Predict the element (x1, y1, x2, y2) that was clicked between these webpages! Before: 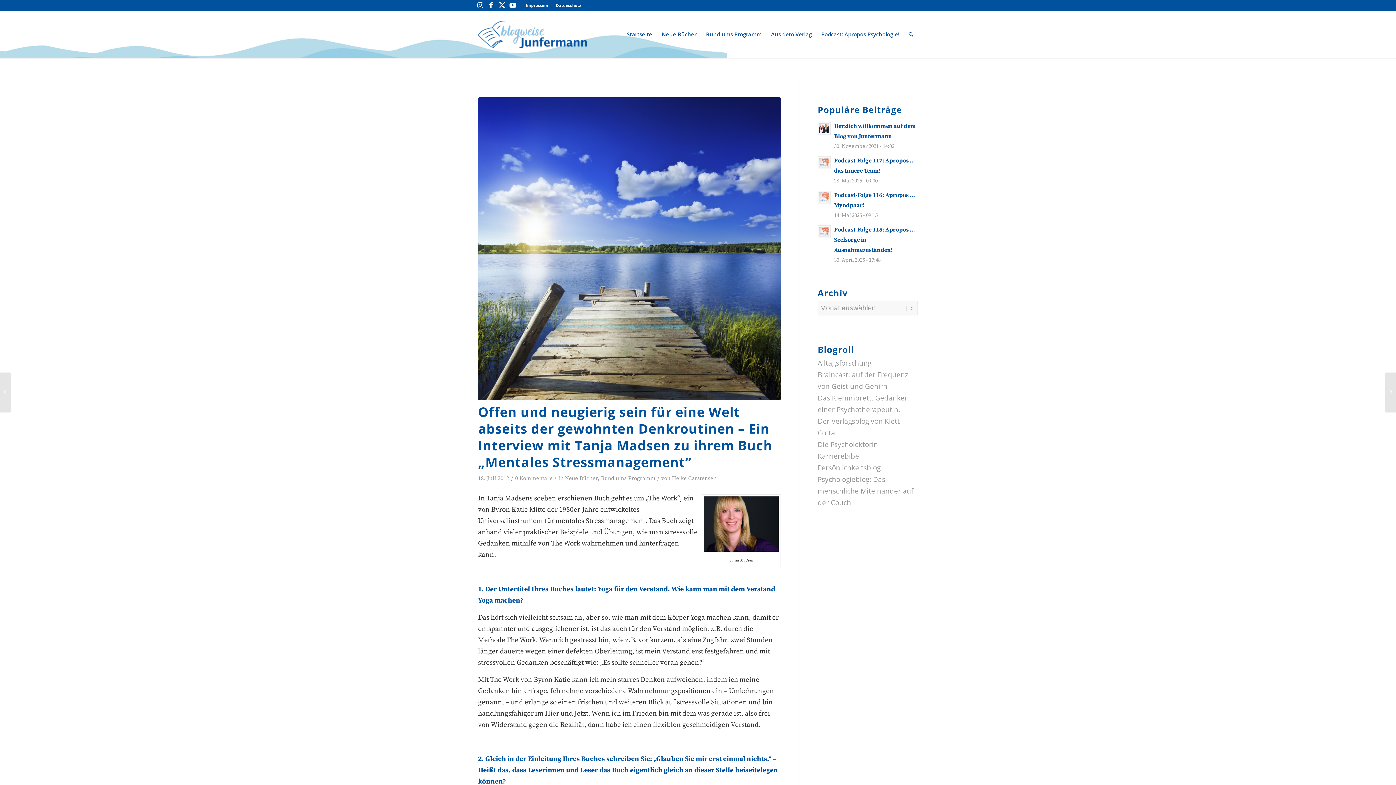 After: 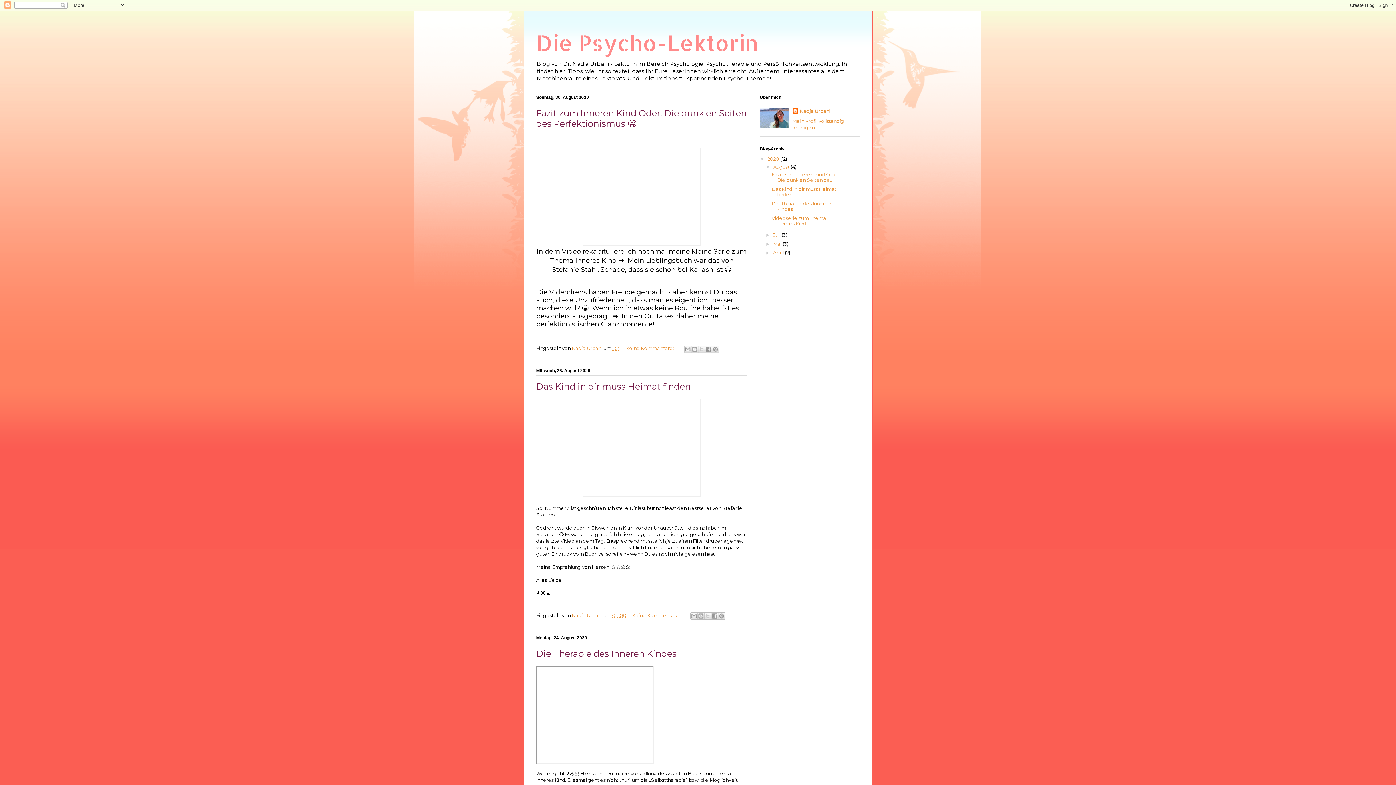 Action: label: Die Psycholektorin bbox: (817, 440, 878, 449)